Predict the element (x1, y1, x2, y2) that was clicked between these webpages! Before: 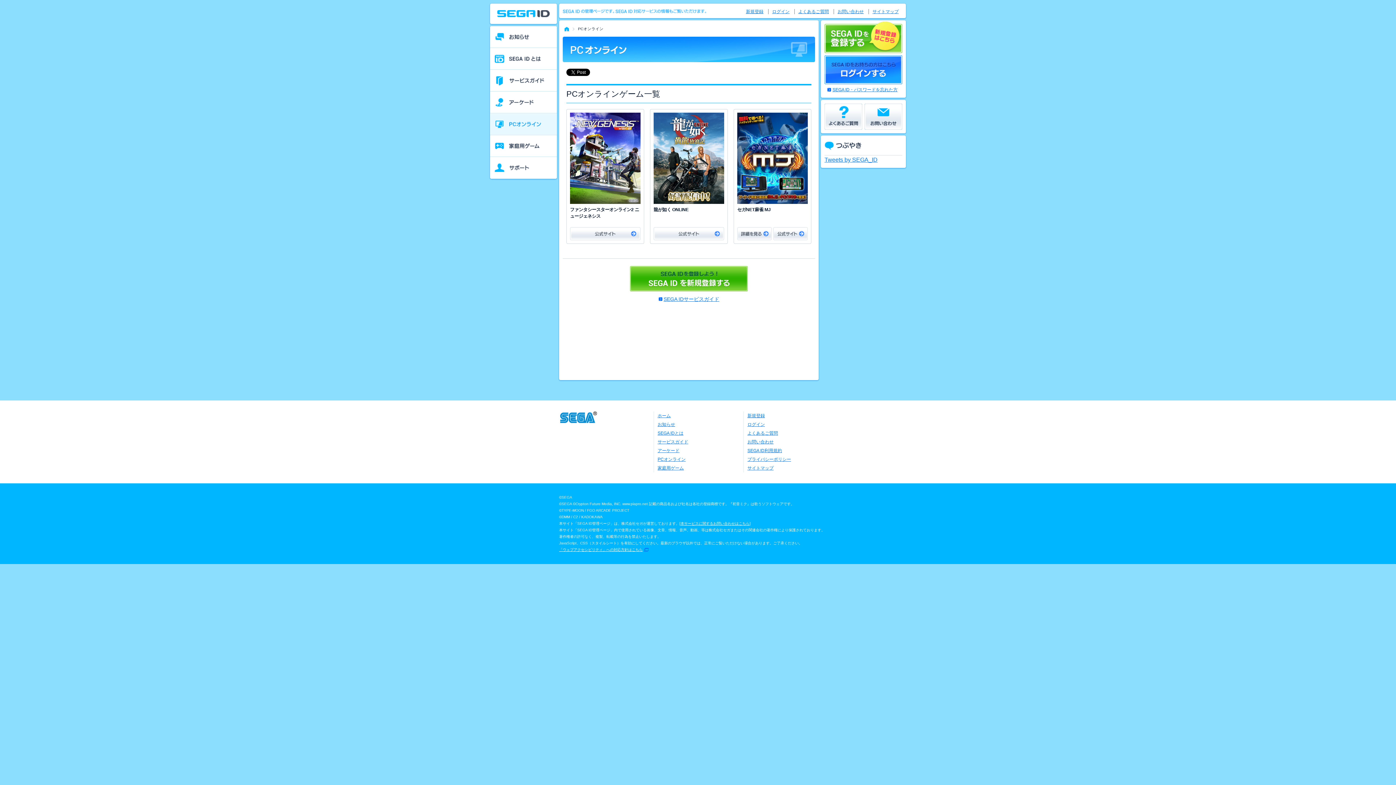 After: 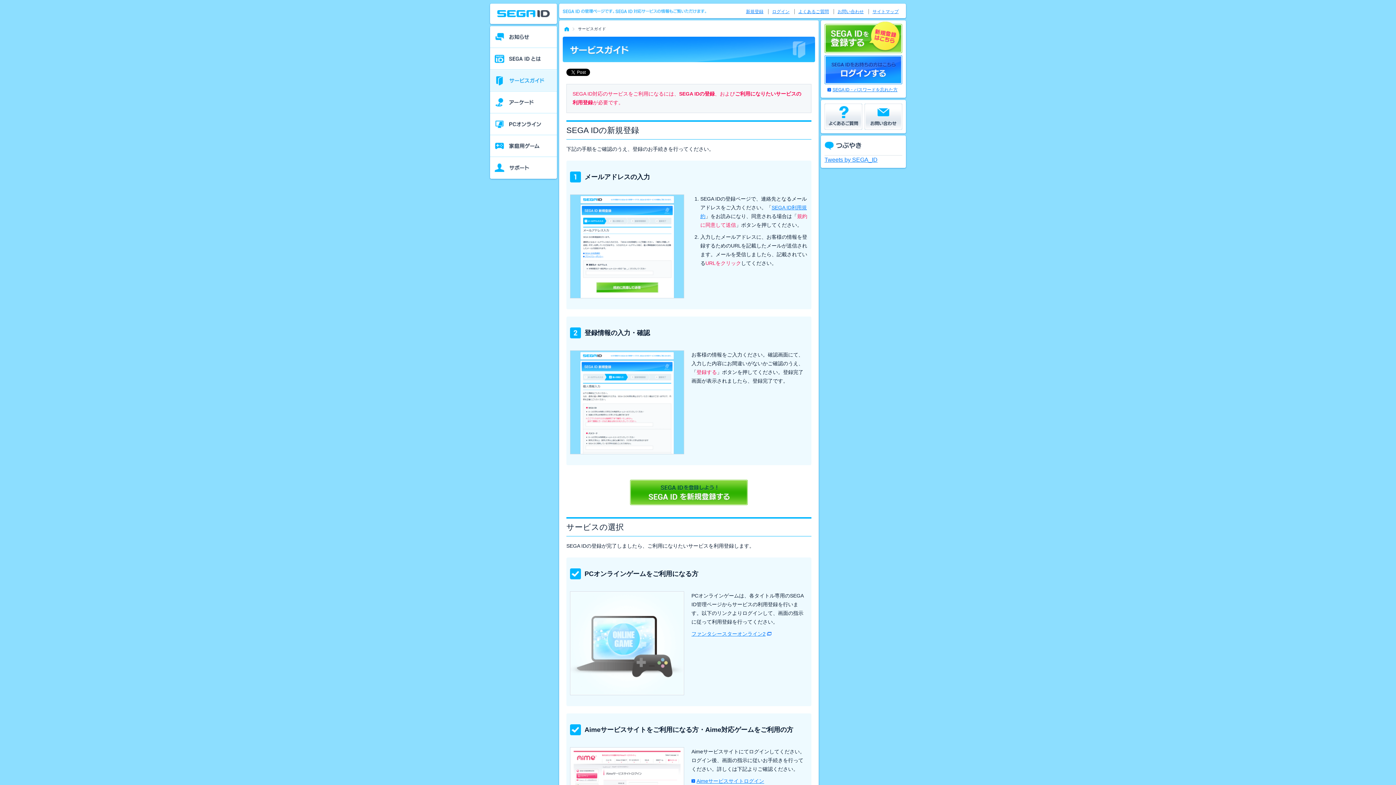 Action: bbox: (658, 296, 719, 302) label: SEGA IDサービスガイド